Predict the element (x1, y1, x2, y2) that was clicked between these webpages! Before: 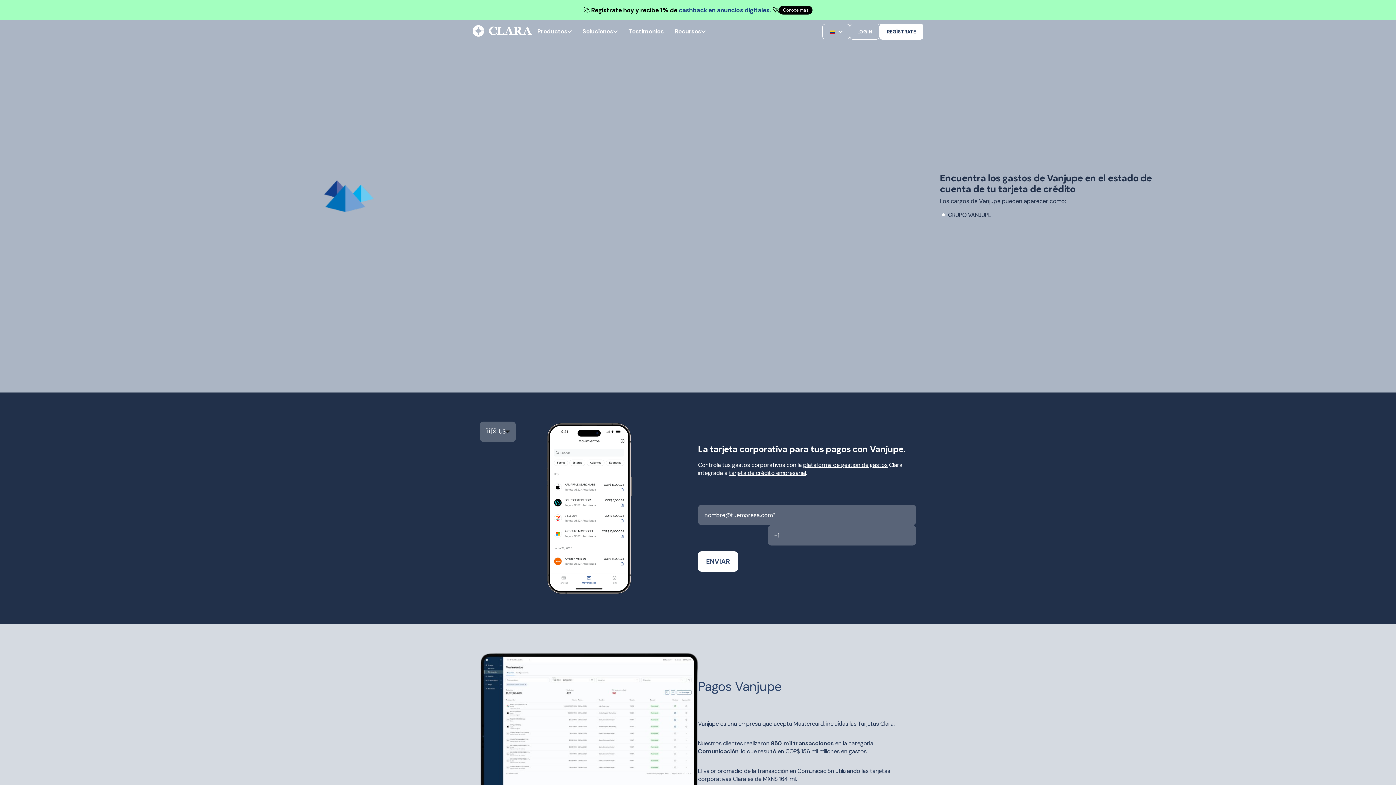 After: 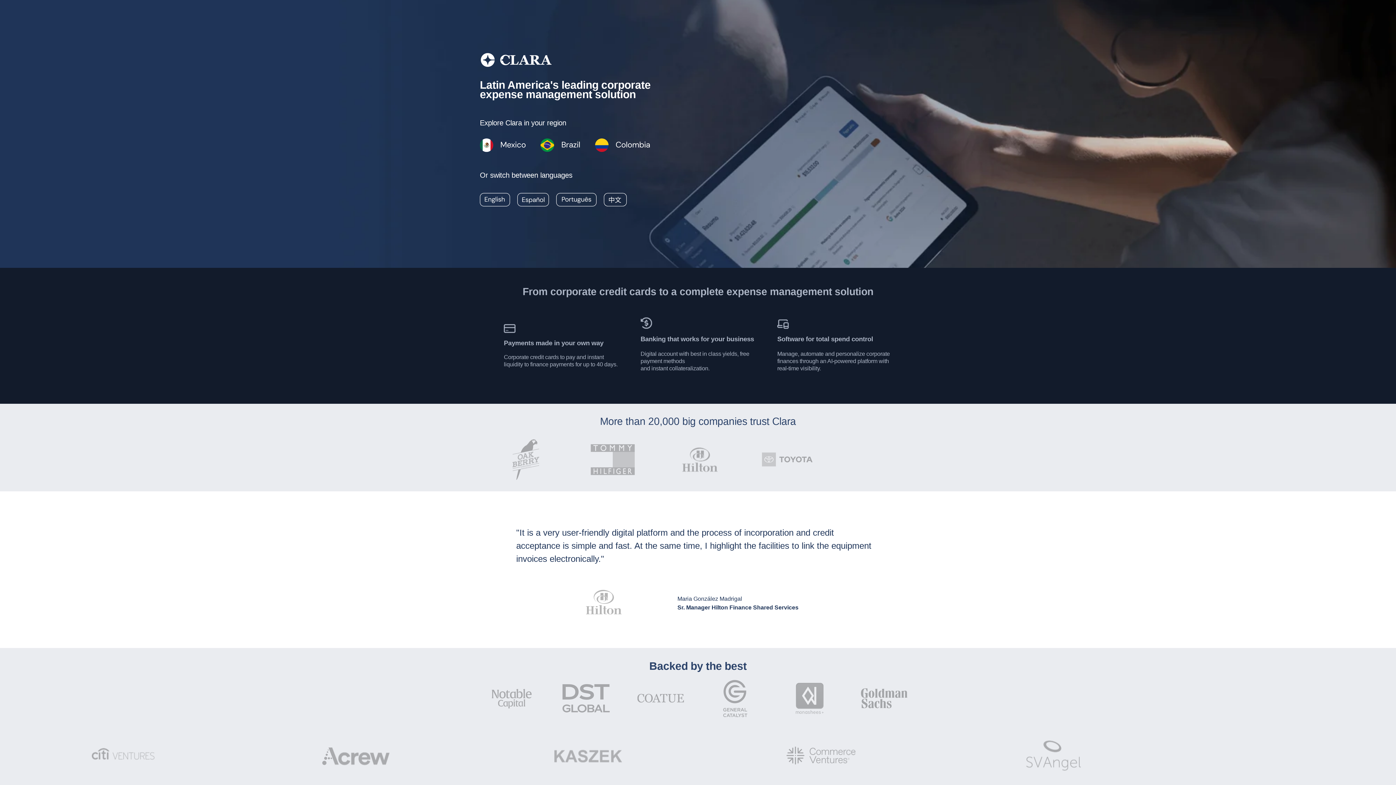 Action: label: Back to Home bbox: (472, 30, 532, 38)